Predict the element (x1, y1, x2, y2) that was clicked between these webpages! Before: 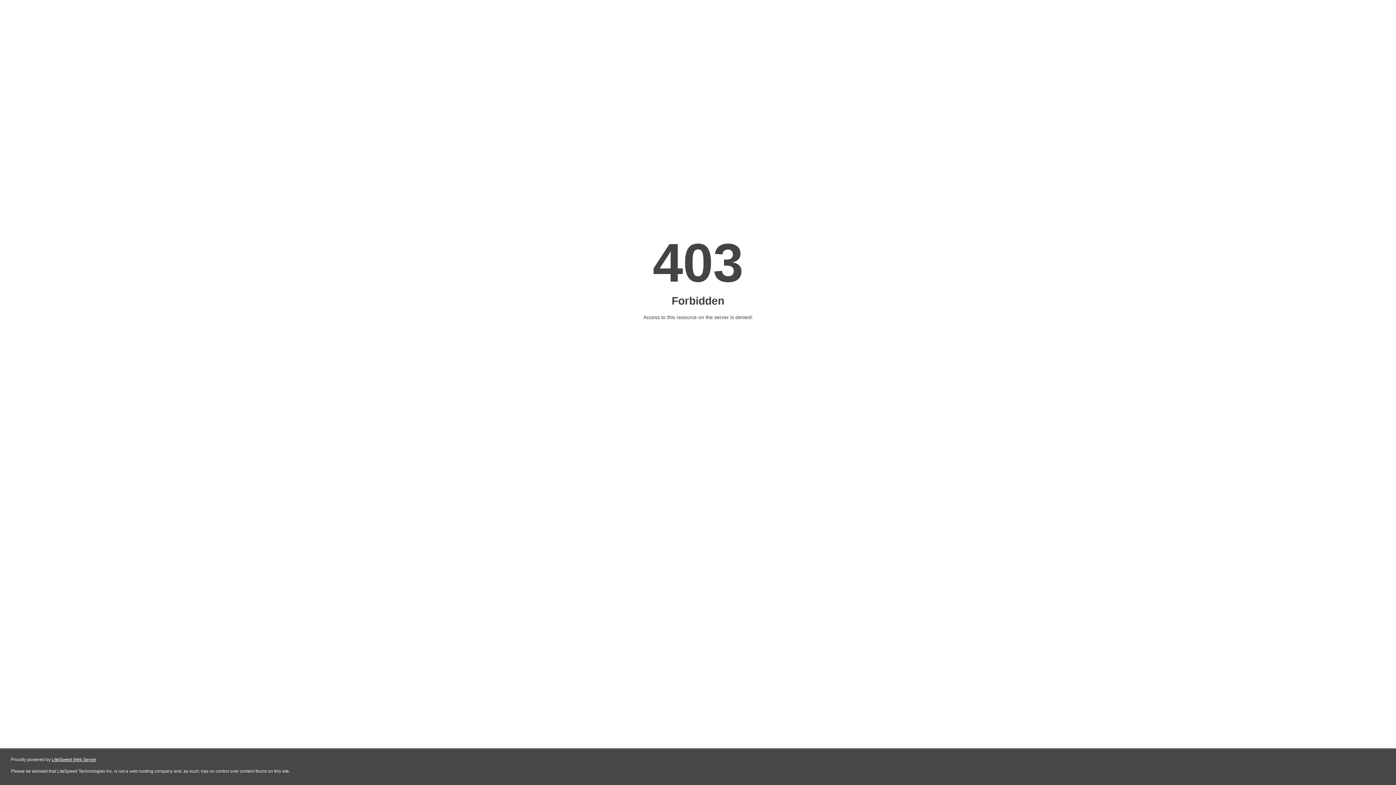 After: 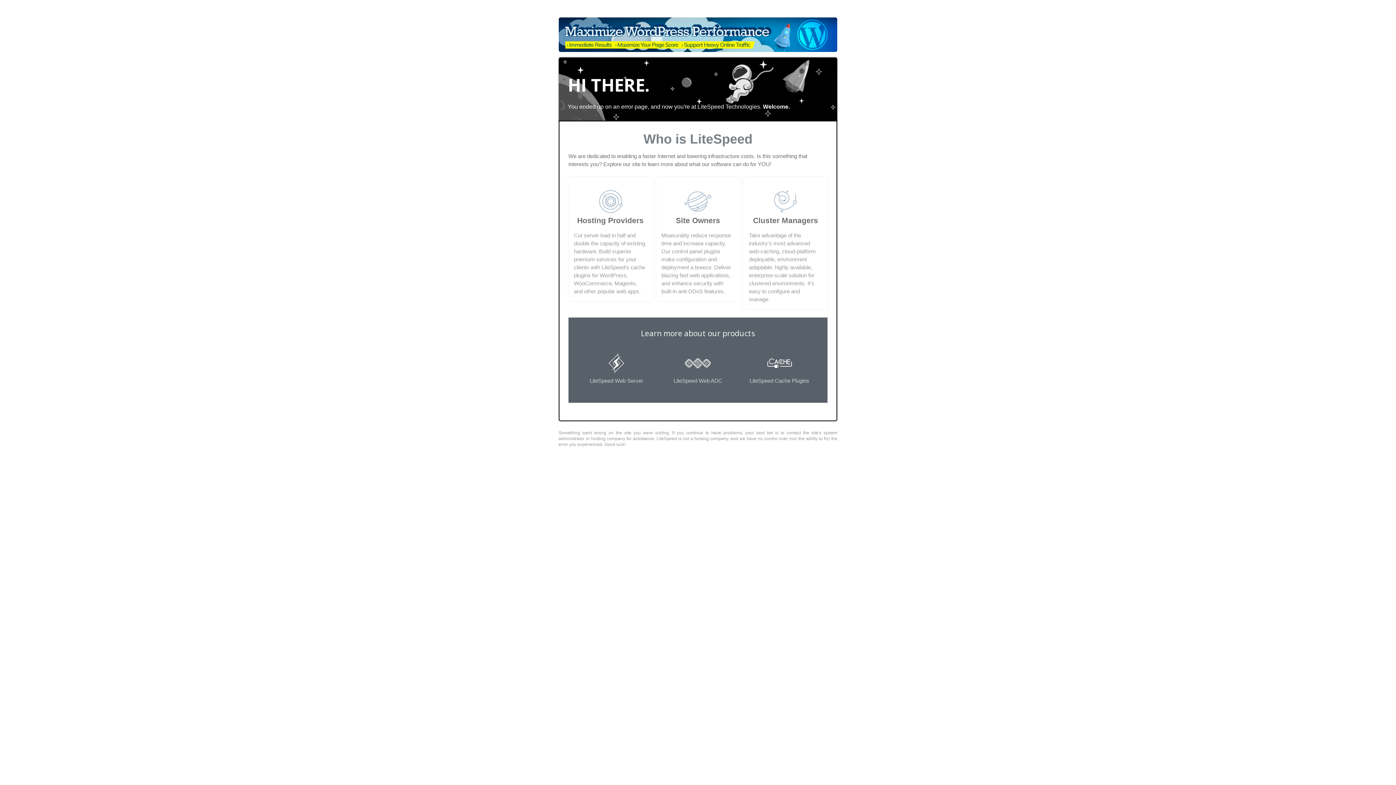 Action: label: LiteSpeed Web Server bbox: (51, 757, 96, 762)